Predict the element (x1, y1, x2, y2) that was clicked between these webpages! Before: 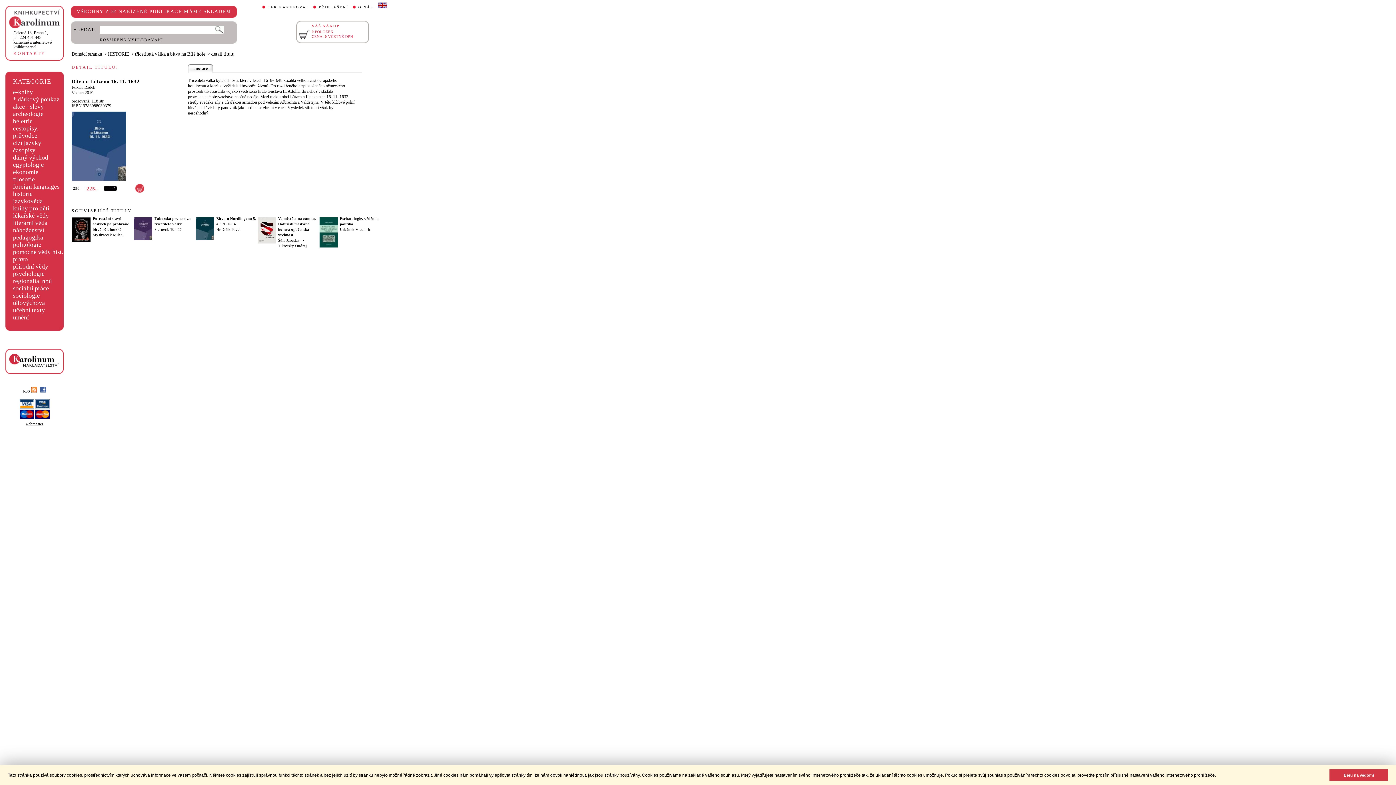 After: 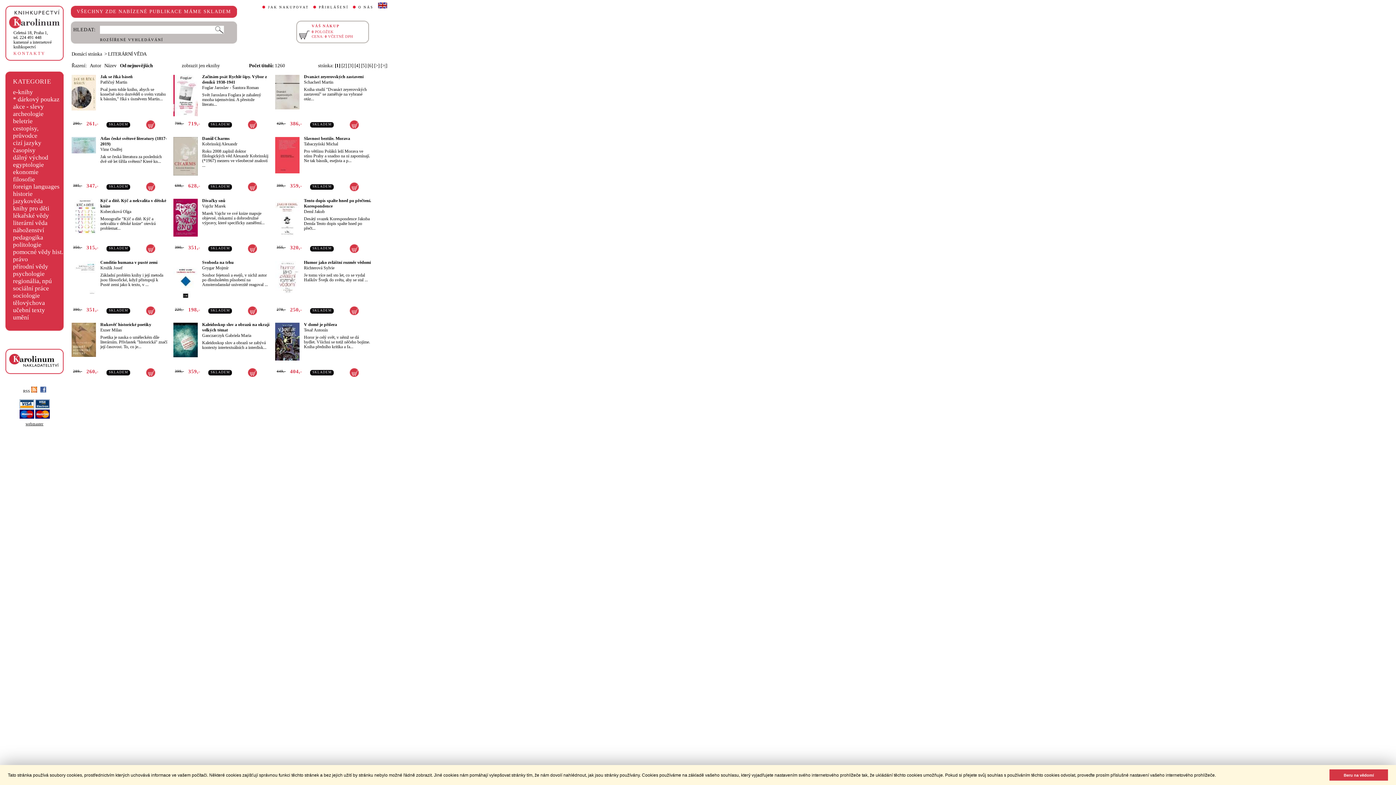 Action: bbox: (13, 219, 47, 226) label: literární věda